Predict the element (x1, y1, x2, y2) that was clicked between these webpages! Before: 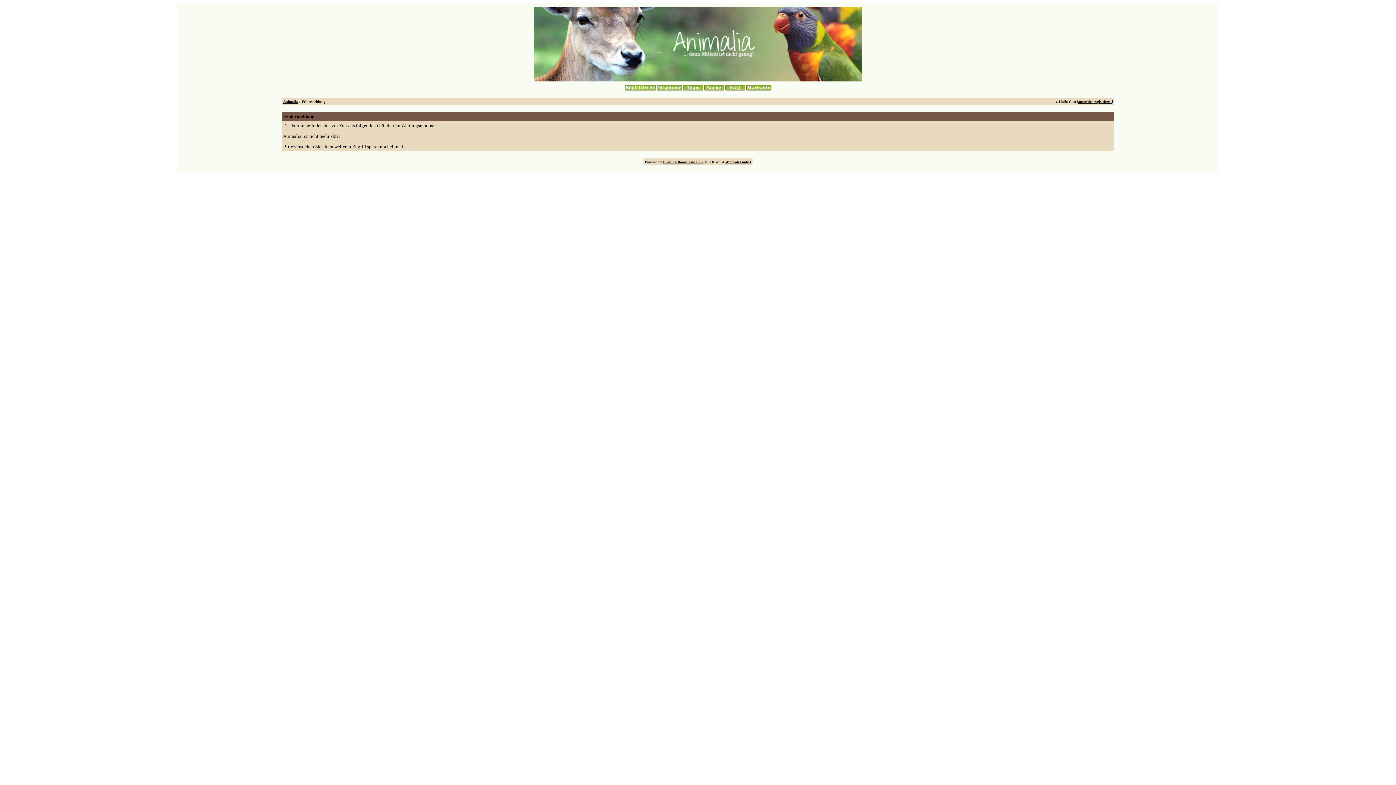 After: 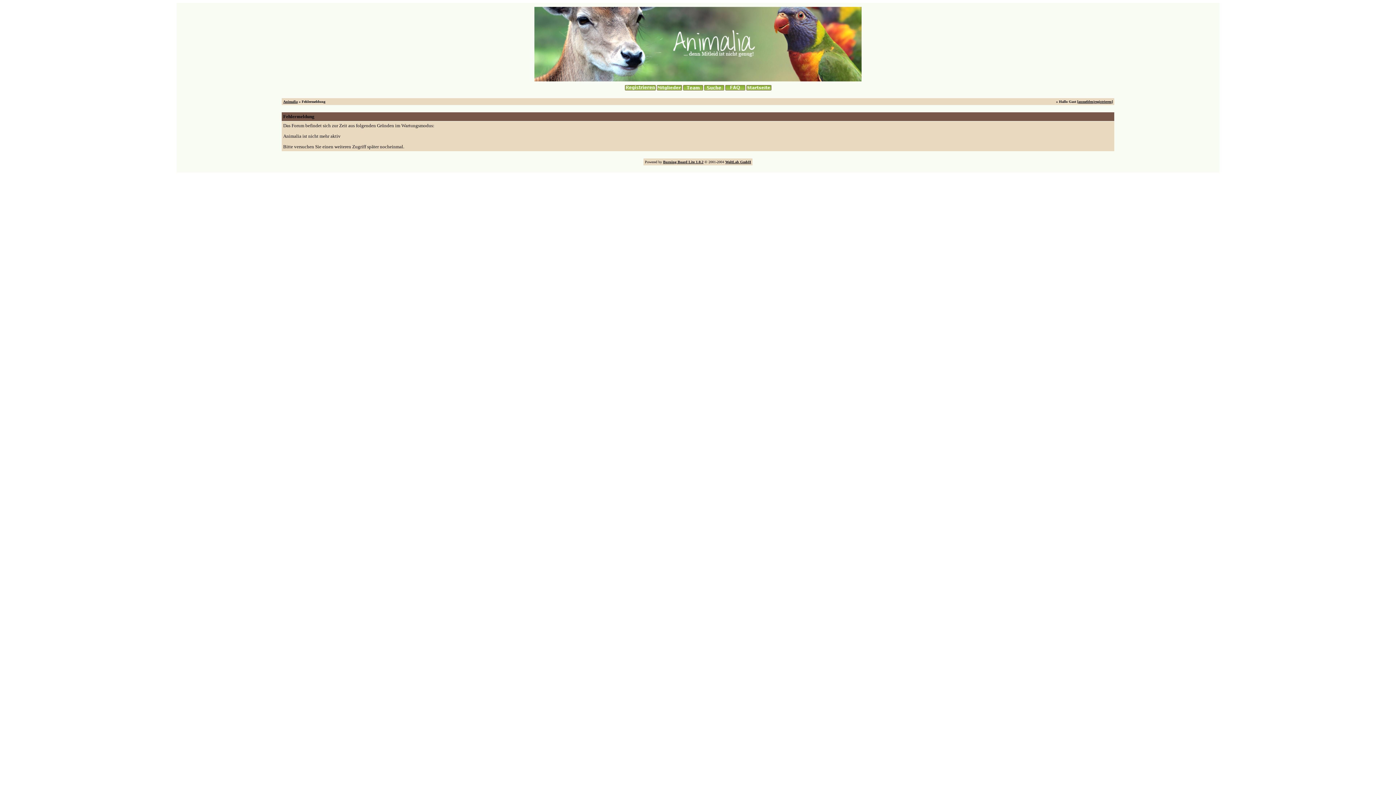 Action: bbox: (704, 87, 724, 91)